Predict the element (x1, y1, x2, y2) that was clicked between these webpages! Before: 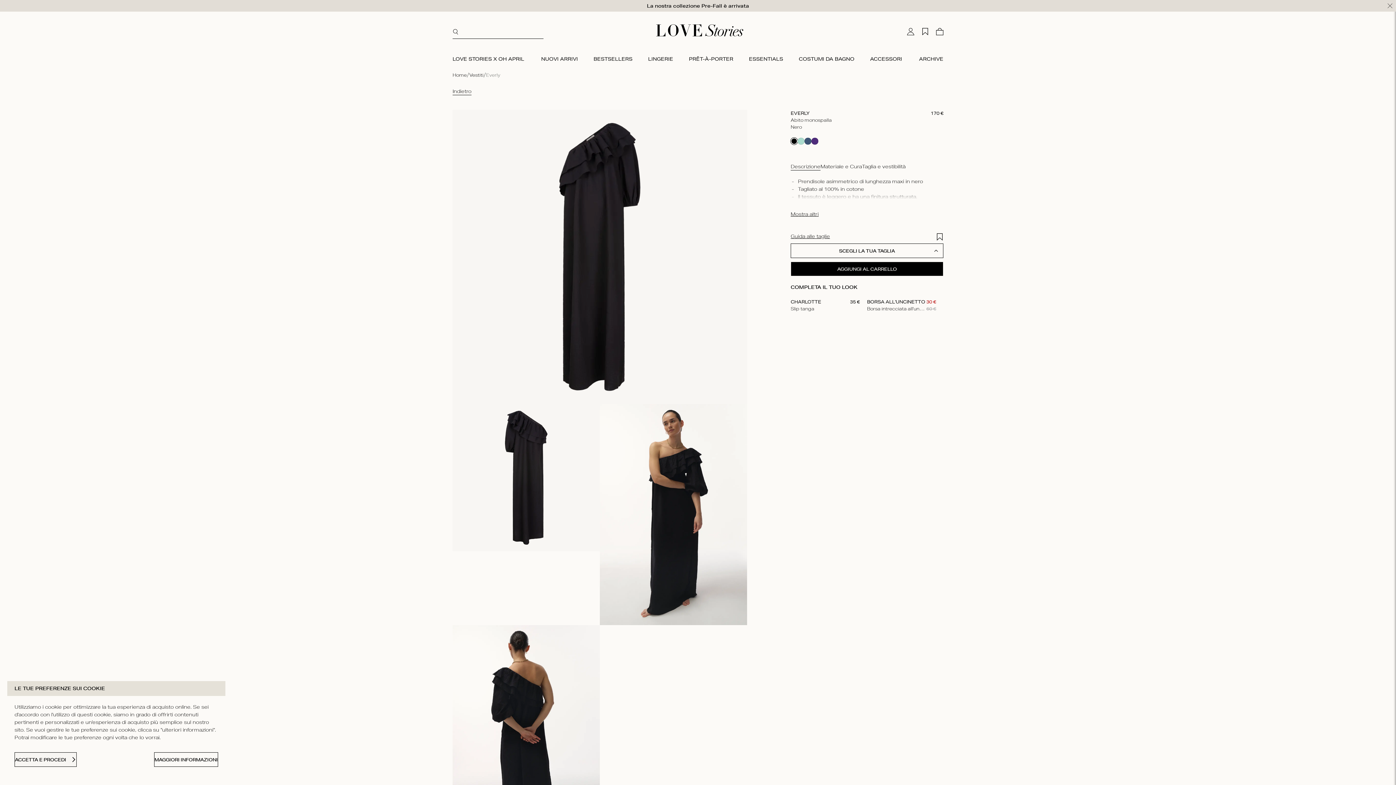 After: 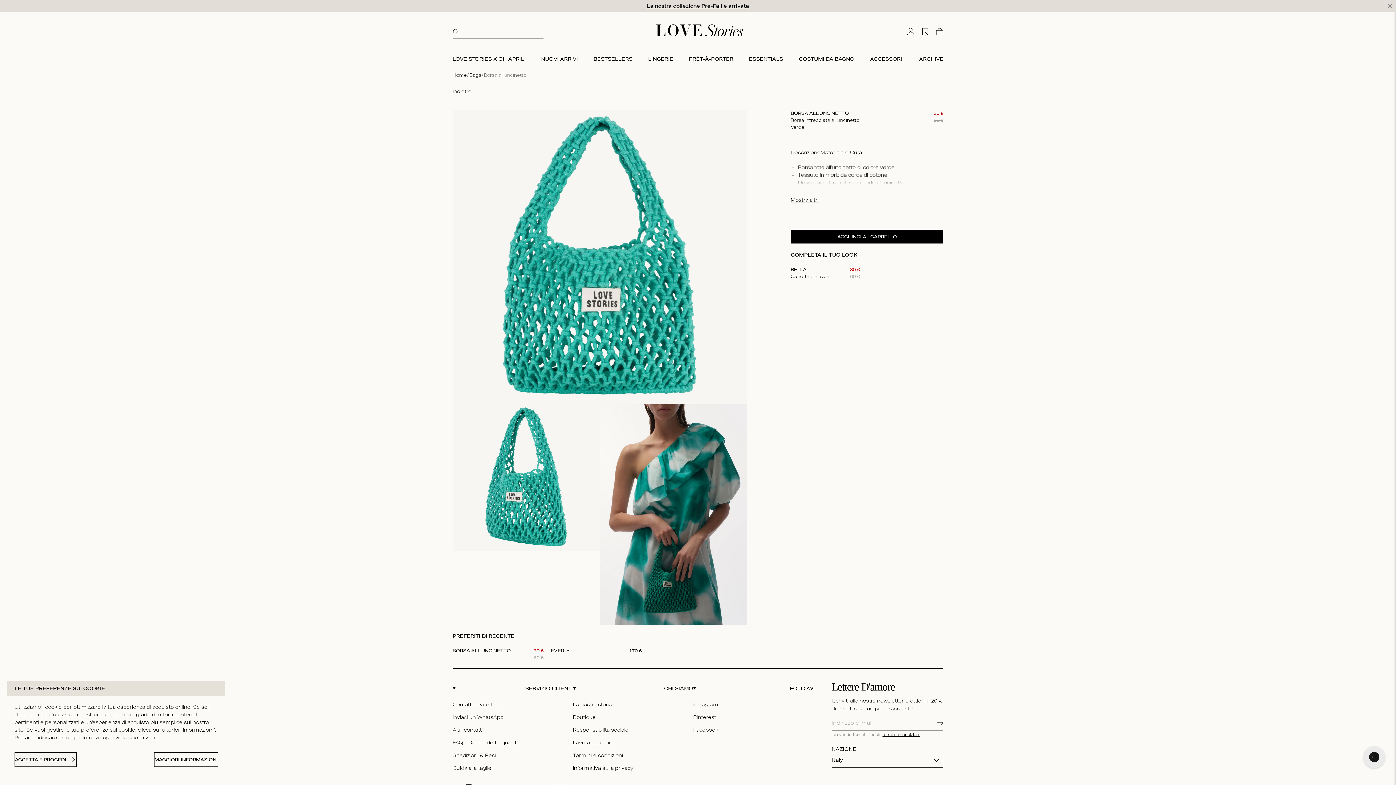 Action: label: BORSA ALL'UNCINETTO
Borsa intrecciata all'uncinetto
30 €
60 € bbox: (867, 294, 936, 312)